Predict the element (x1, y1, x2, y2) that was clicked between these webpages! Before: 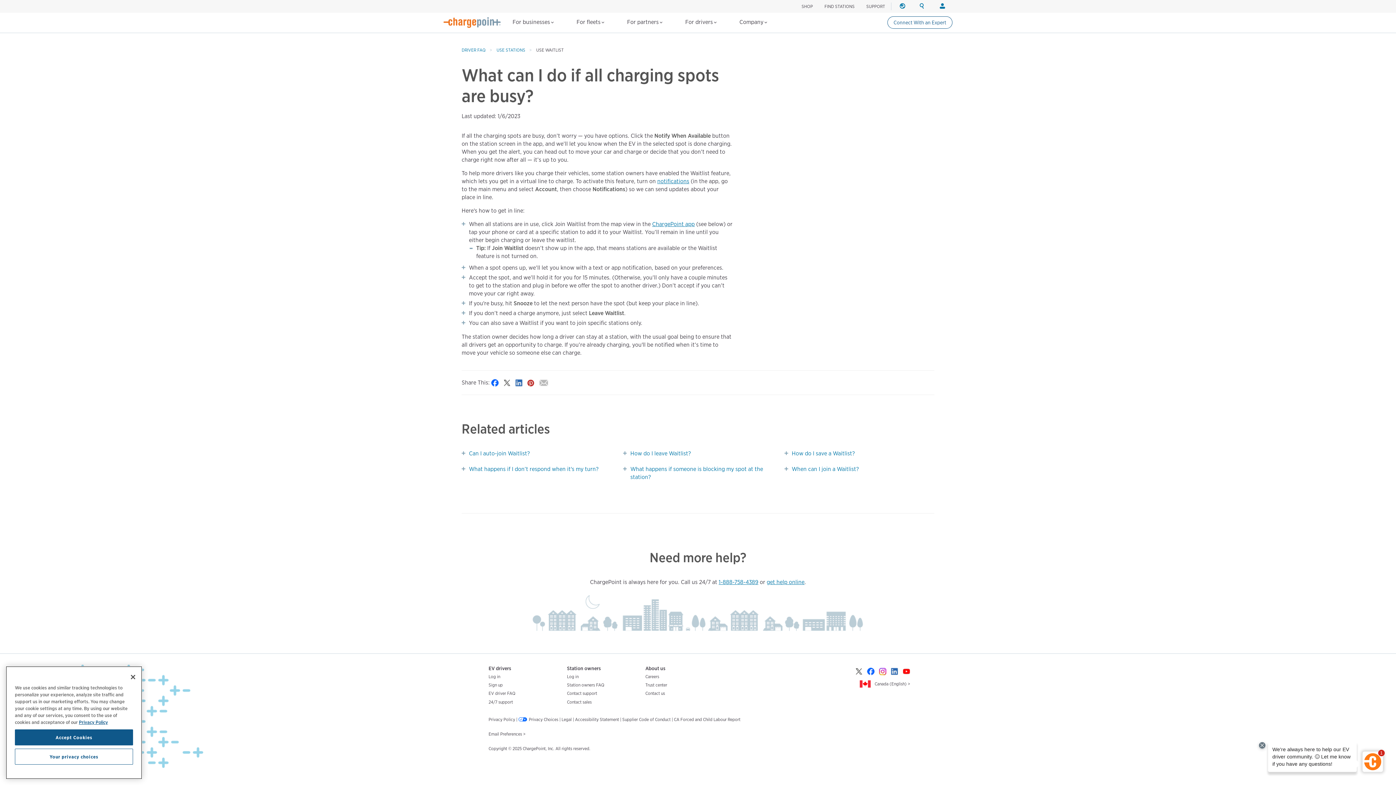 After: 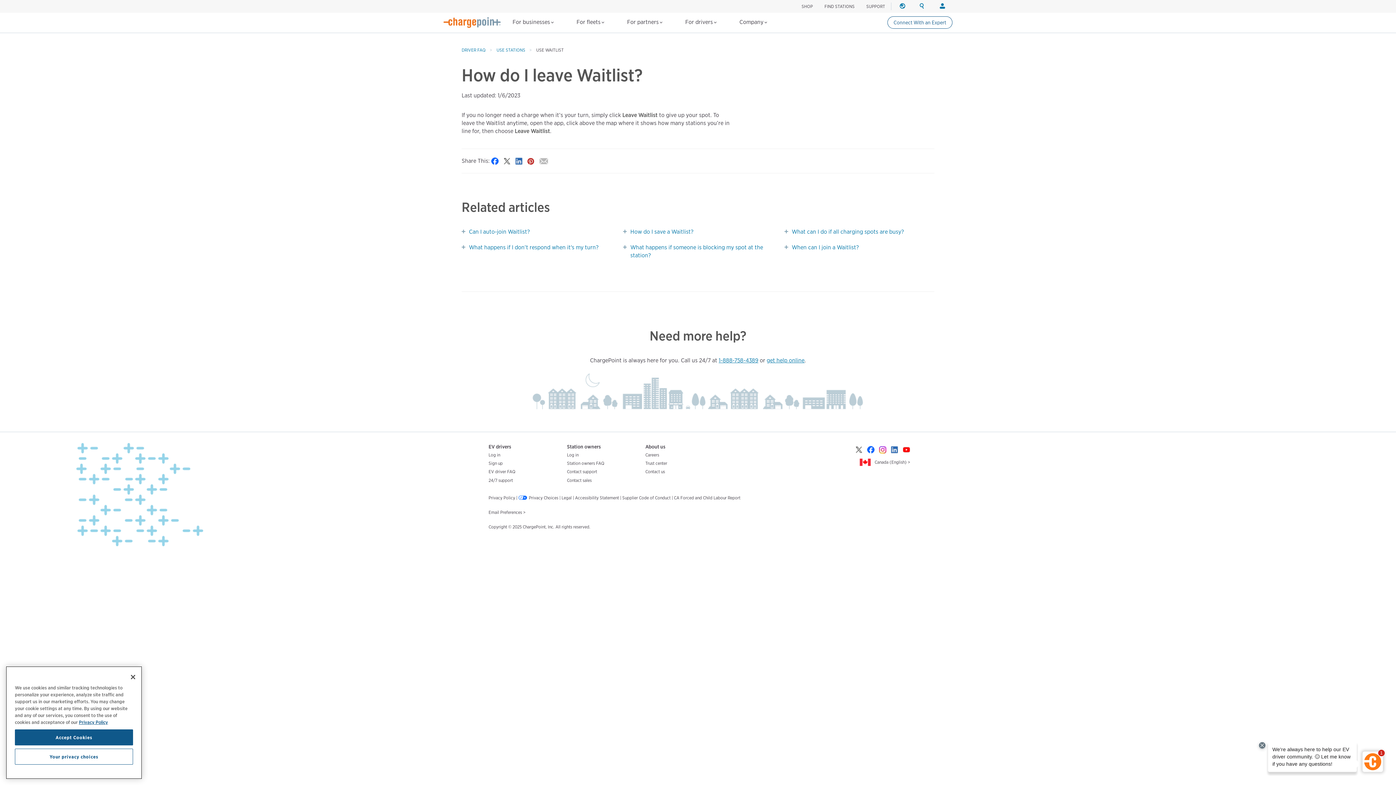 Action: bbox: (630, 449, 773, 457) label: How do I leave Waitlist?